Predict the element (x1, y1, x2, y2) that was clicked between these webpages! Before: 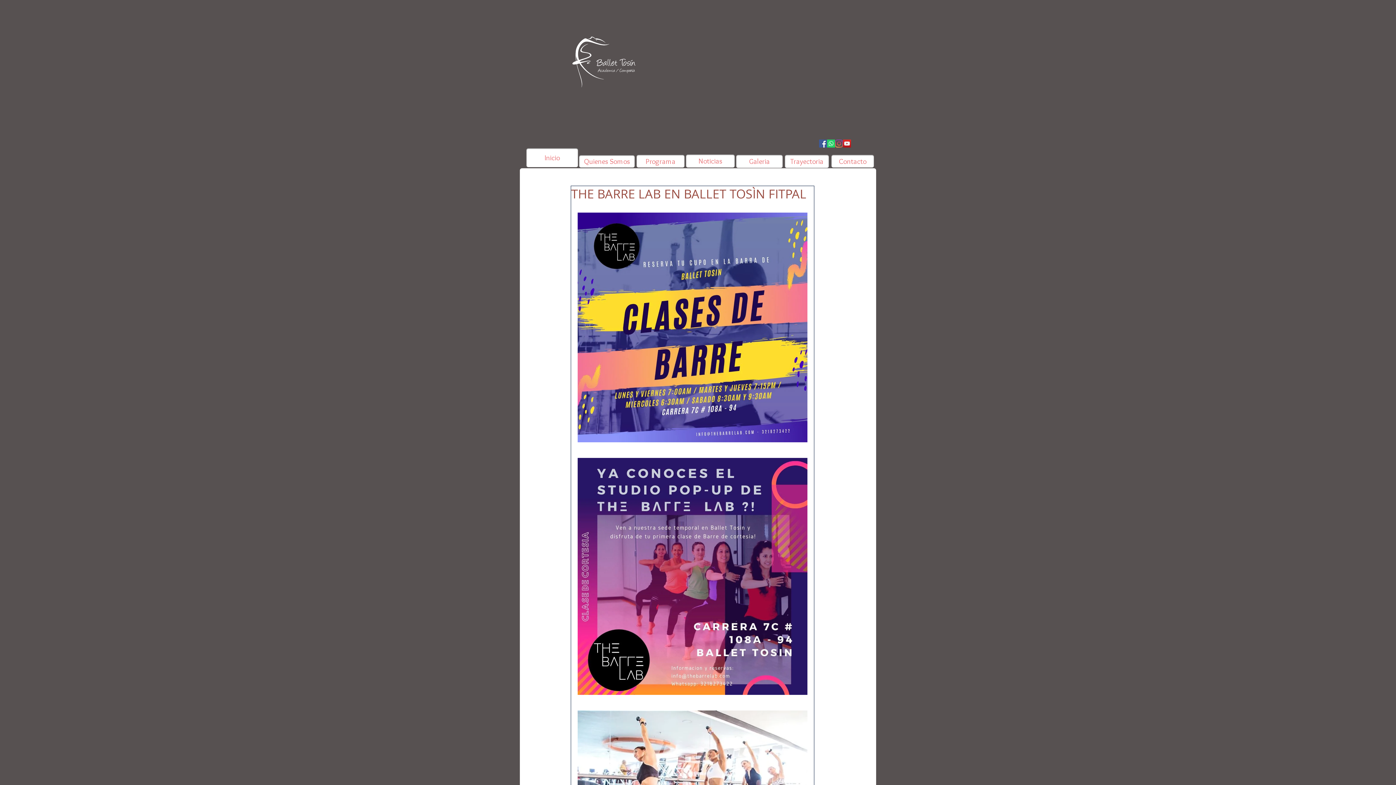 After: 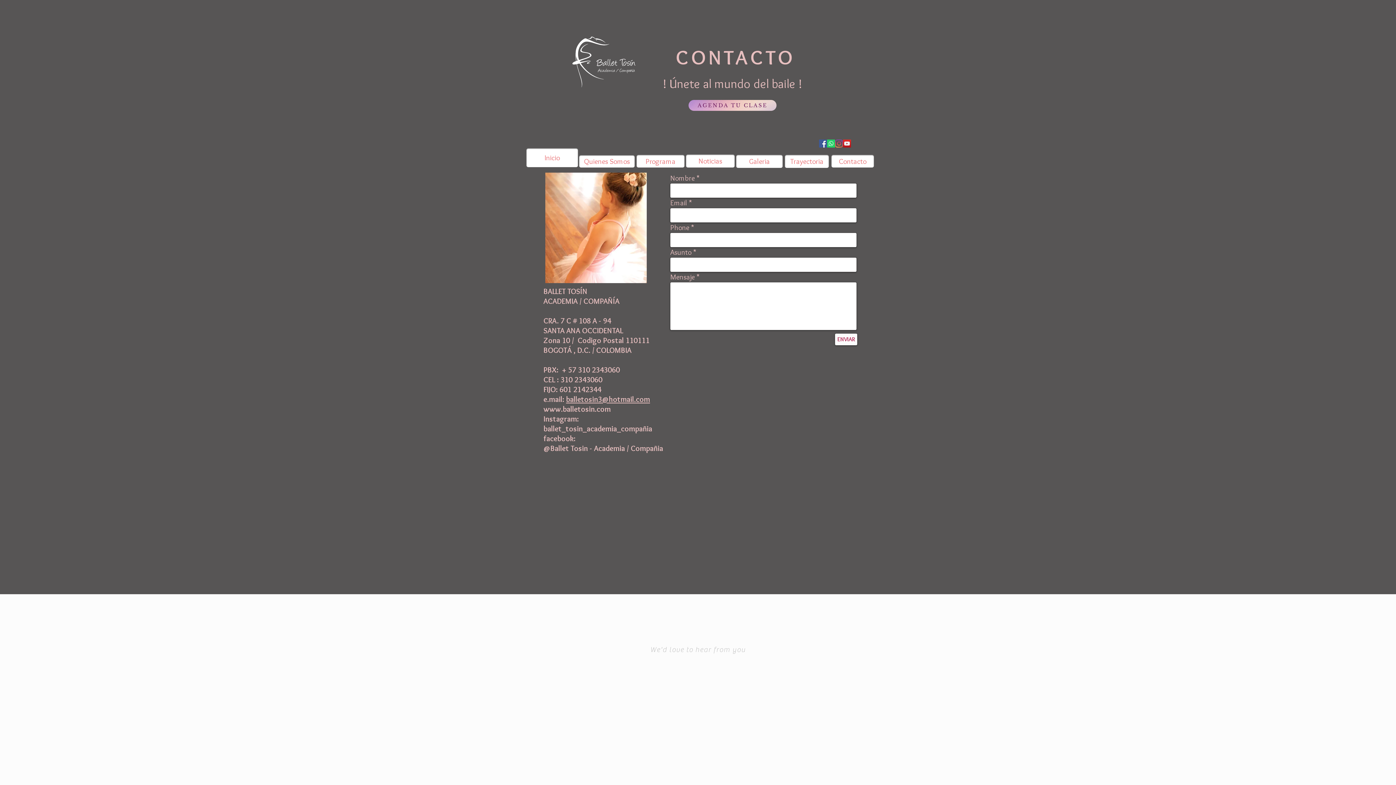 Action: bbox: (831, 154, 874, 167) label: Contacto